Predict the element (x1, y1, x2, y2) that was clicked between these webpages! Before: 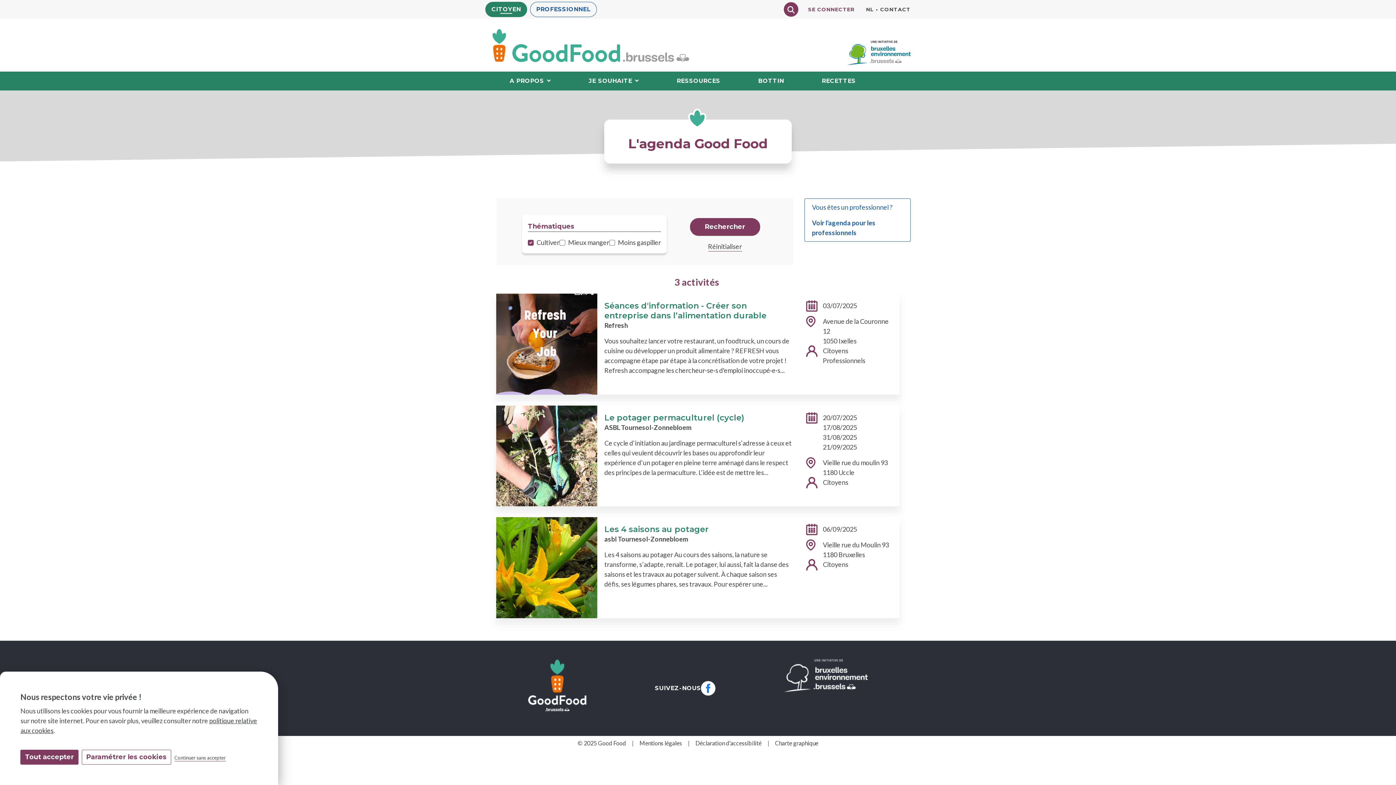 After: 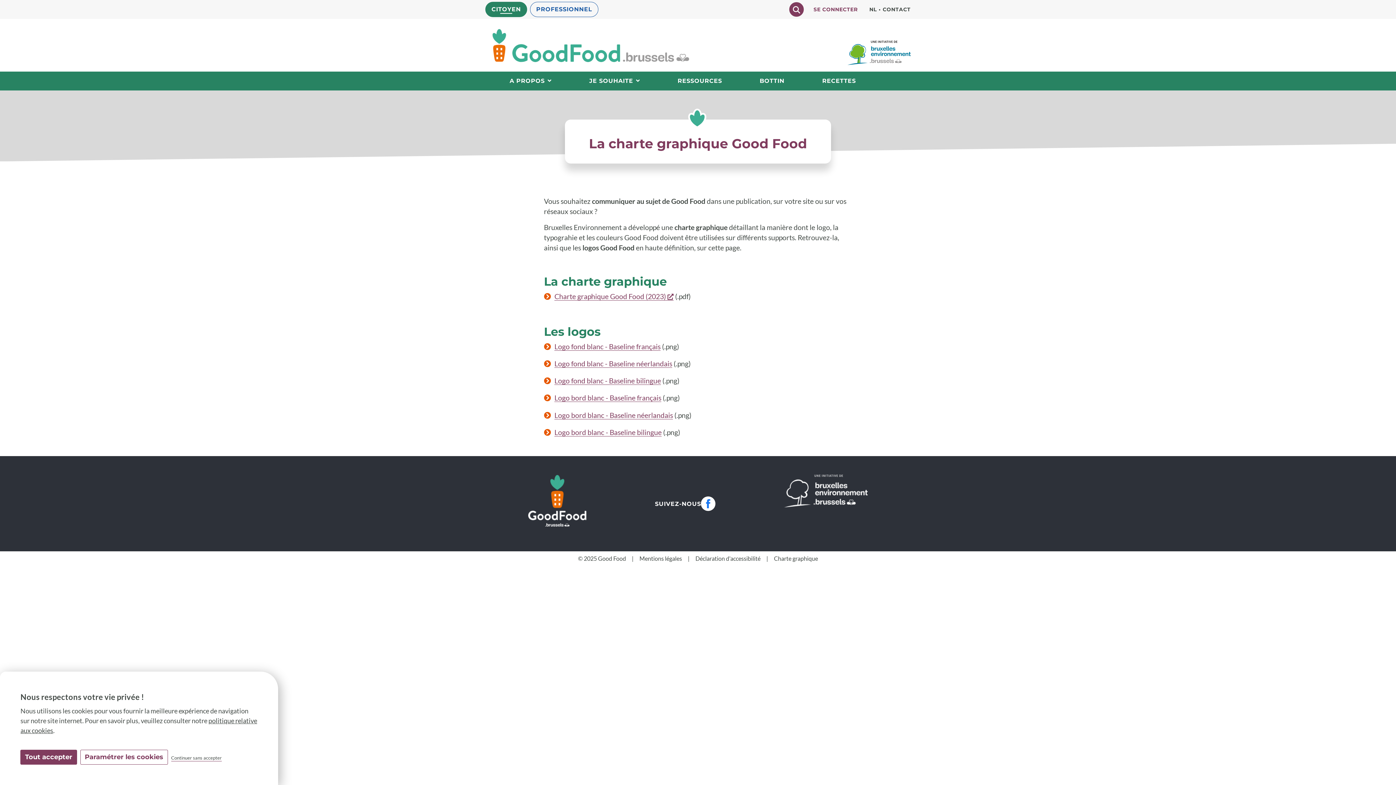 Action: bbox: (775, 739, 818, 747) label: Charte graphique